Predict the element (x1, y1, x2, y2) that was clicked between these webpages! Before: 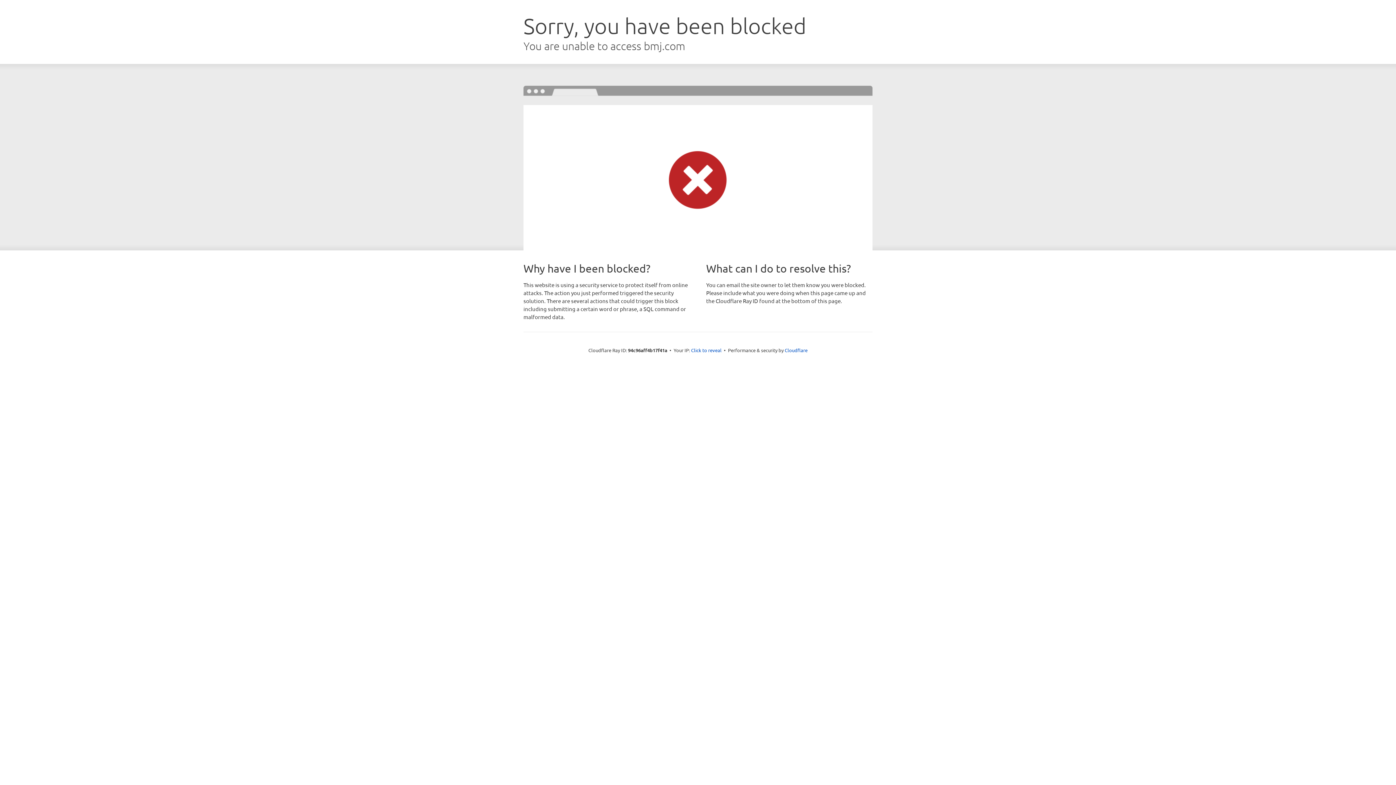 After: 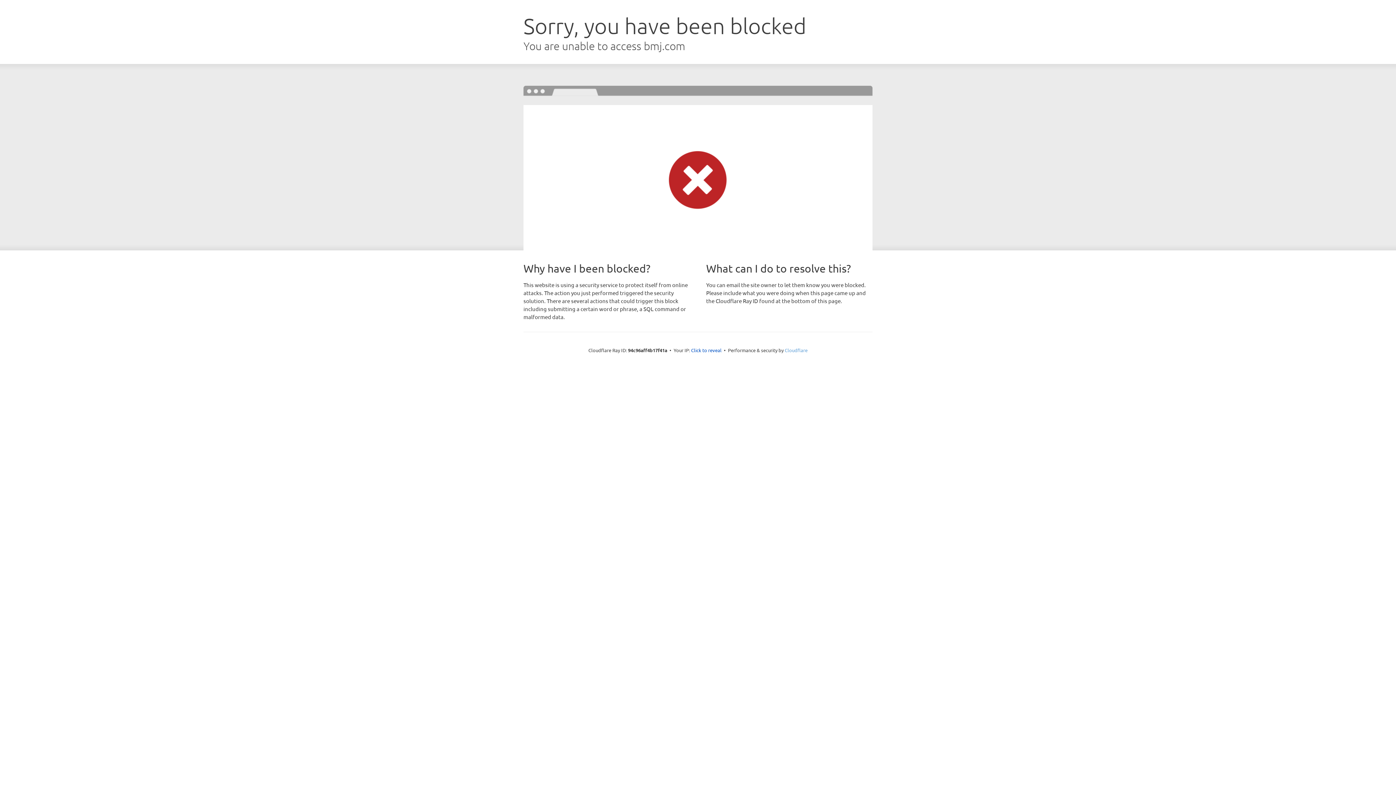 Action: bbox: (784, 347, 807, 353) label: Cloudflare